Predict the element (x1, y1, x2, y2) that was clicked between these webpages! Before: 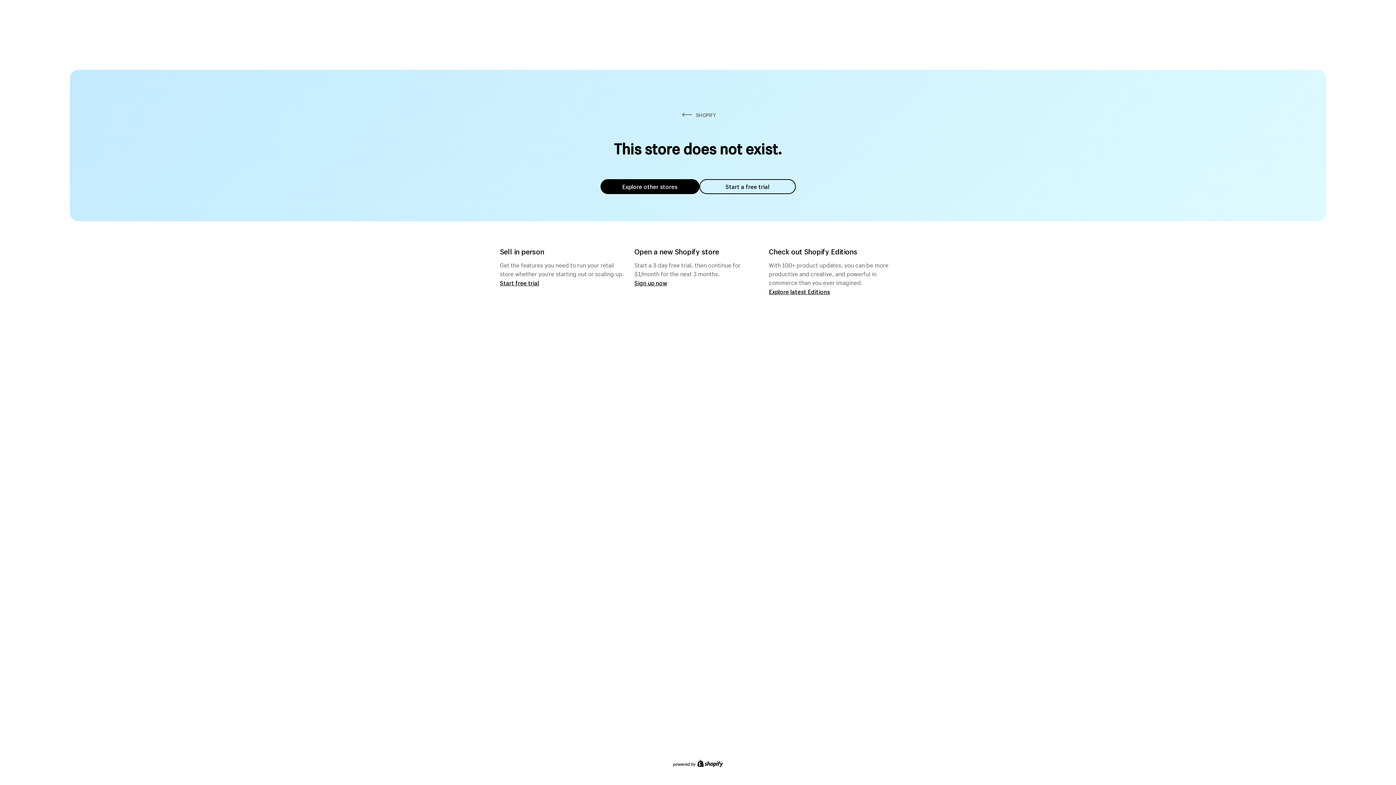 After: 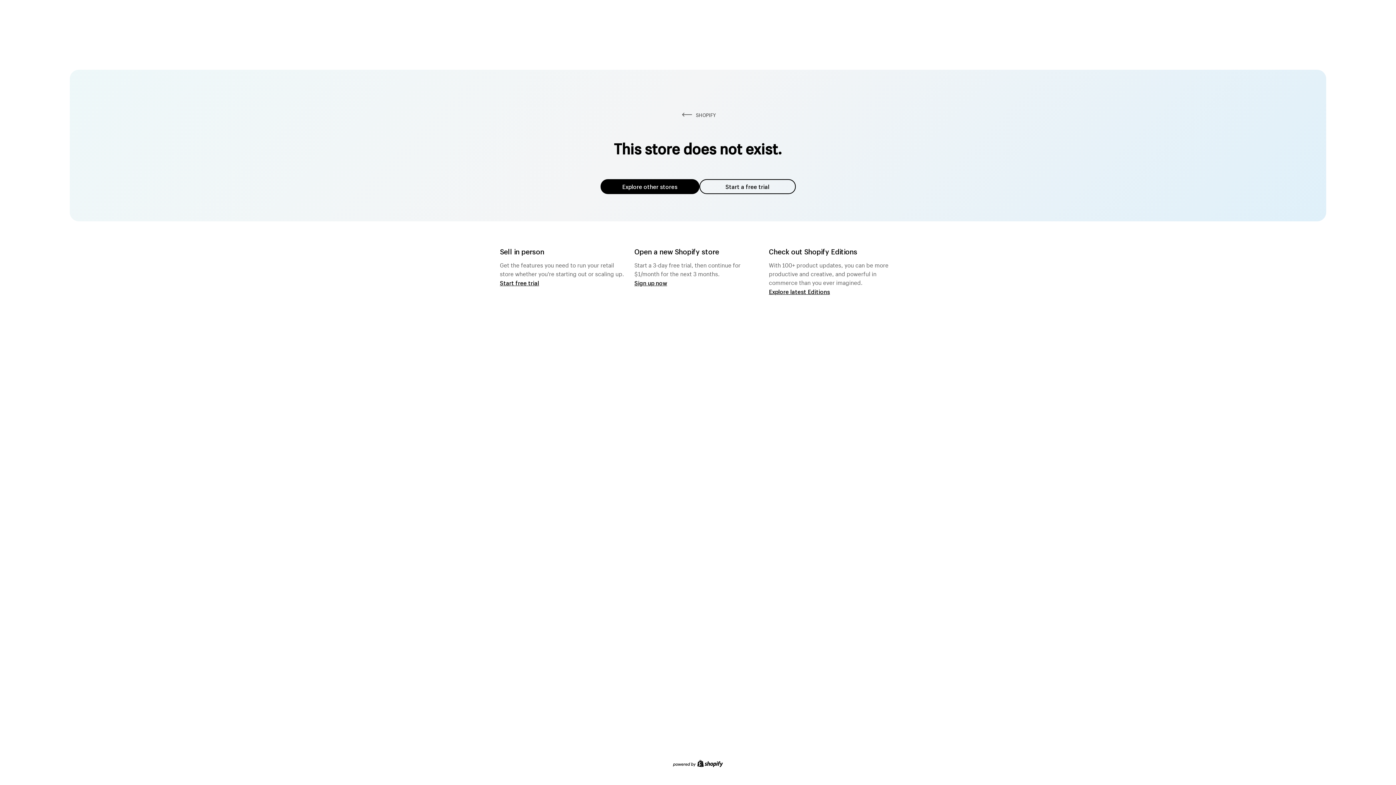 Action: label: Explore other stores bbox: (600, 179, 699, 194)